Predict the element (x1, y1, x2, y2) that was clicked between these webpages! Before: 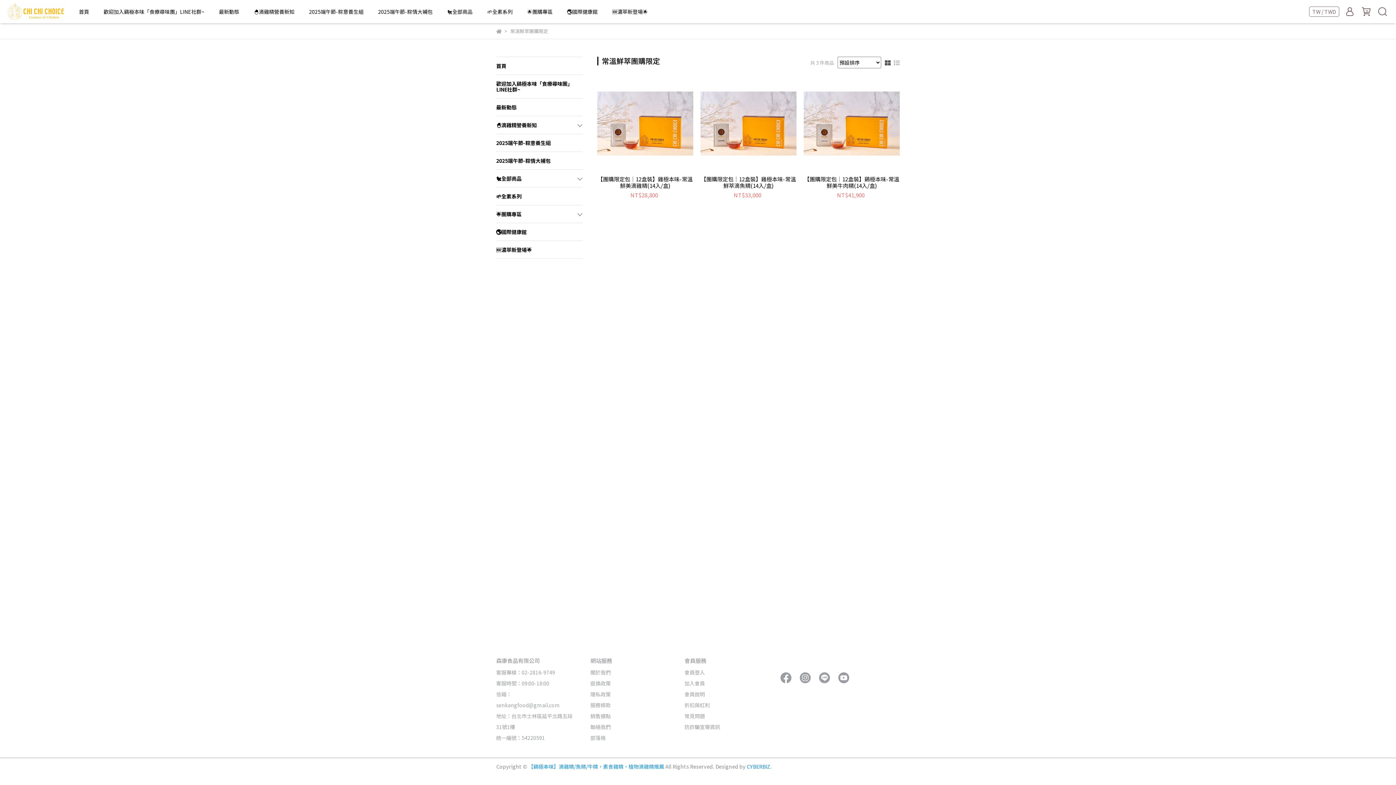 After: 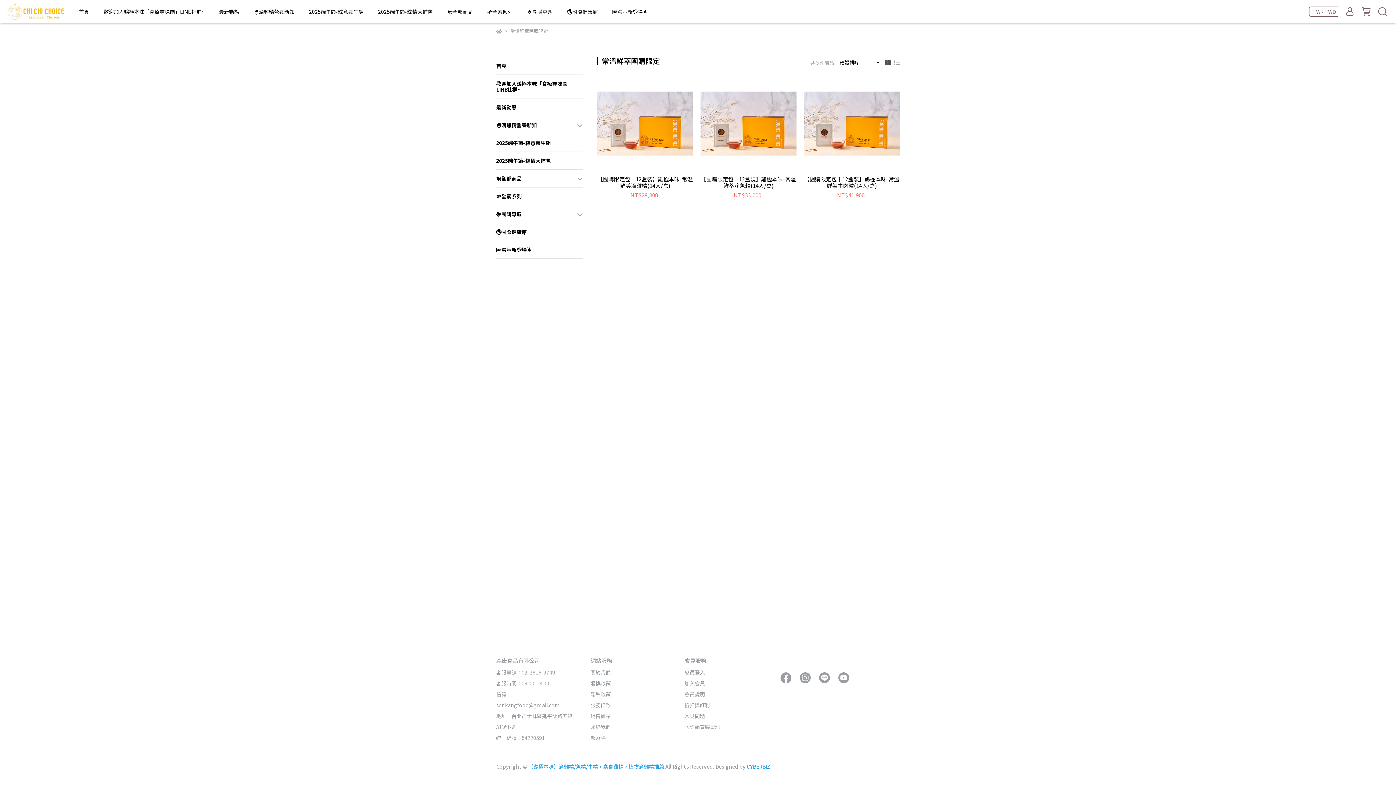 Action: bbox: (684, 712, 705, 720) label: 常見問題